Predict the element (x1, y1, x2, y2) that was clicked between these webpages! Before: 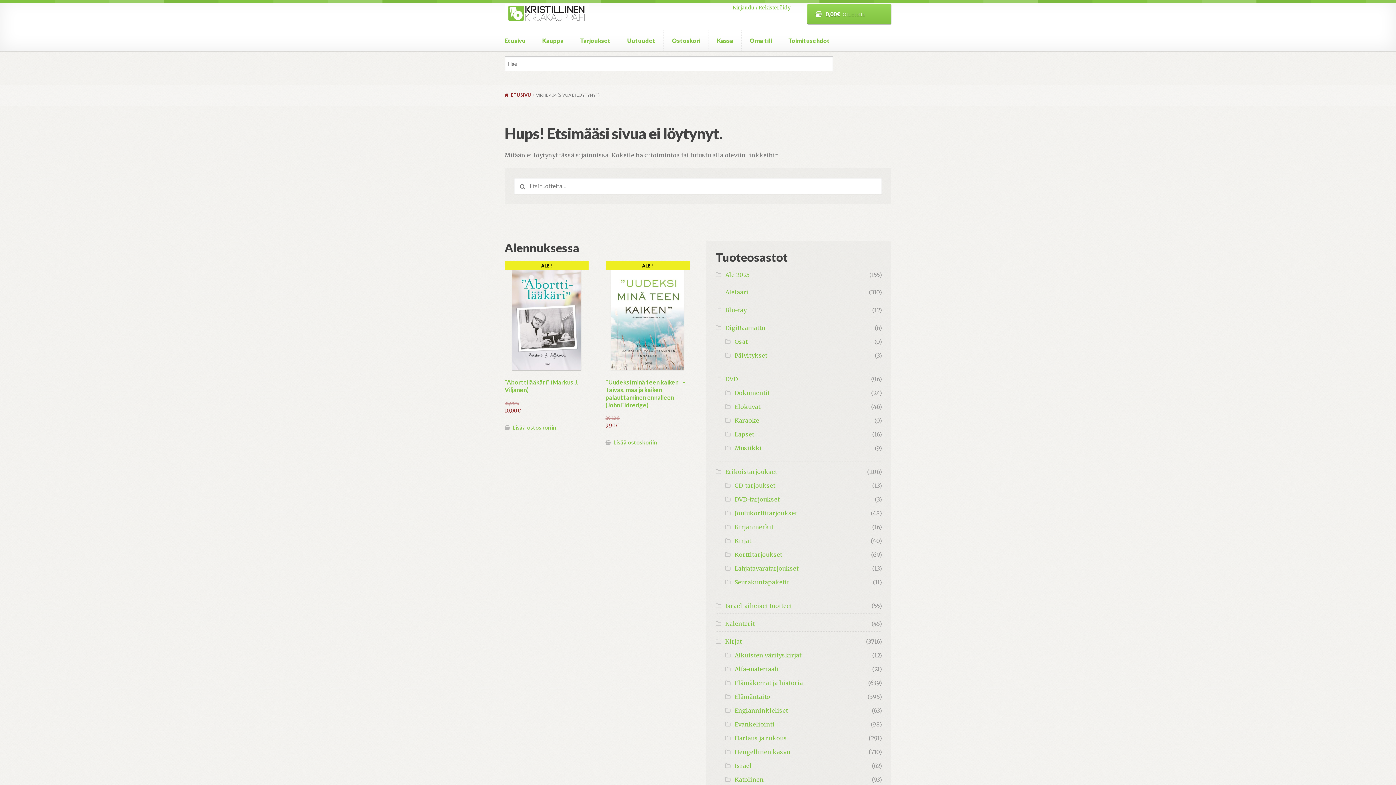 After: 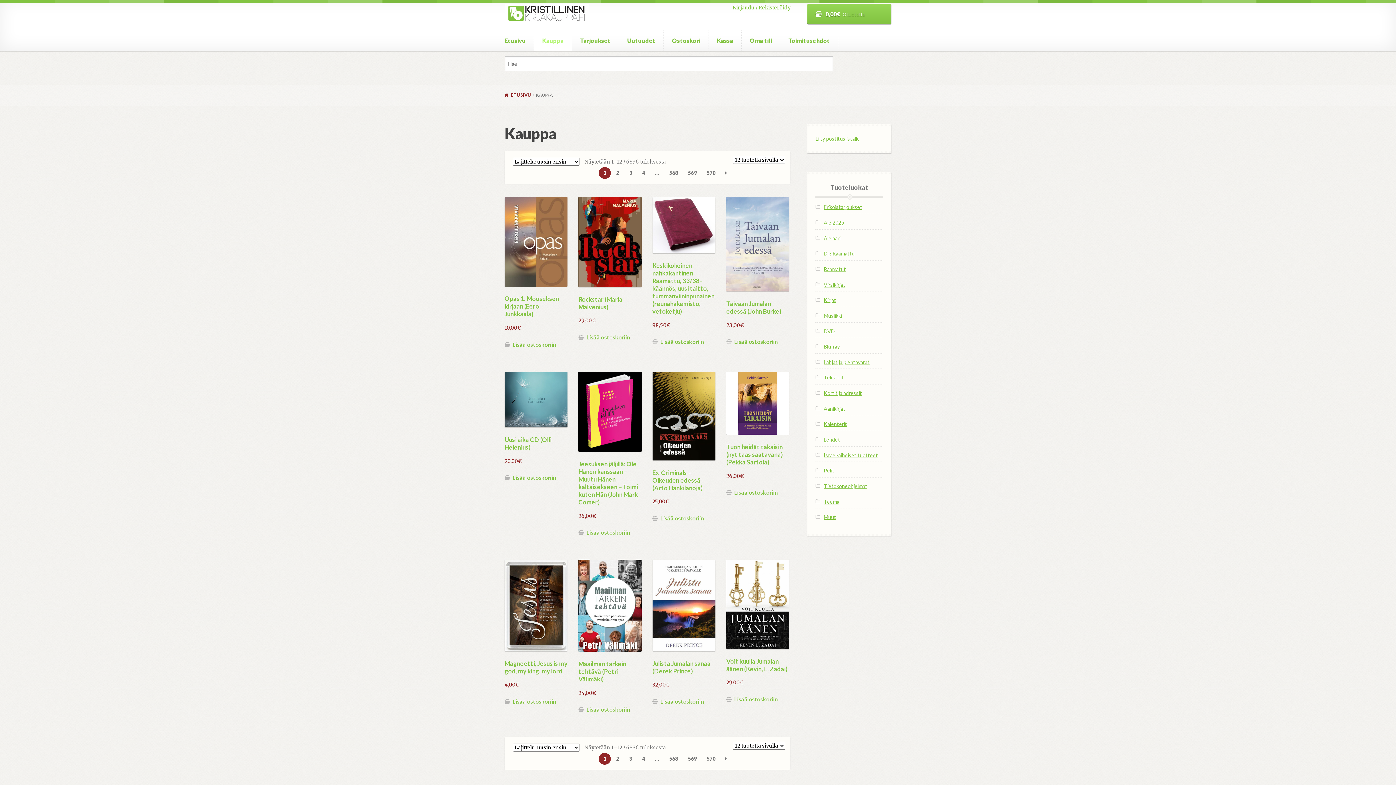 Action: bbox: (534, 30, 572, 50) label: Kauppa